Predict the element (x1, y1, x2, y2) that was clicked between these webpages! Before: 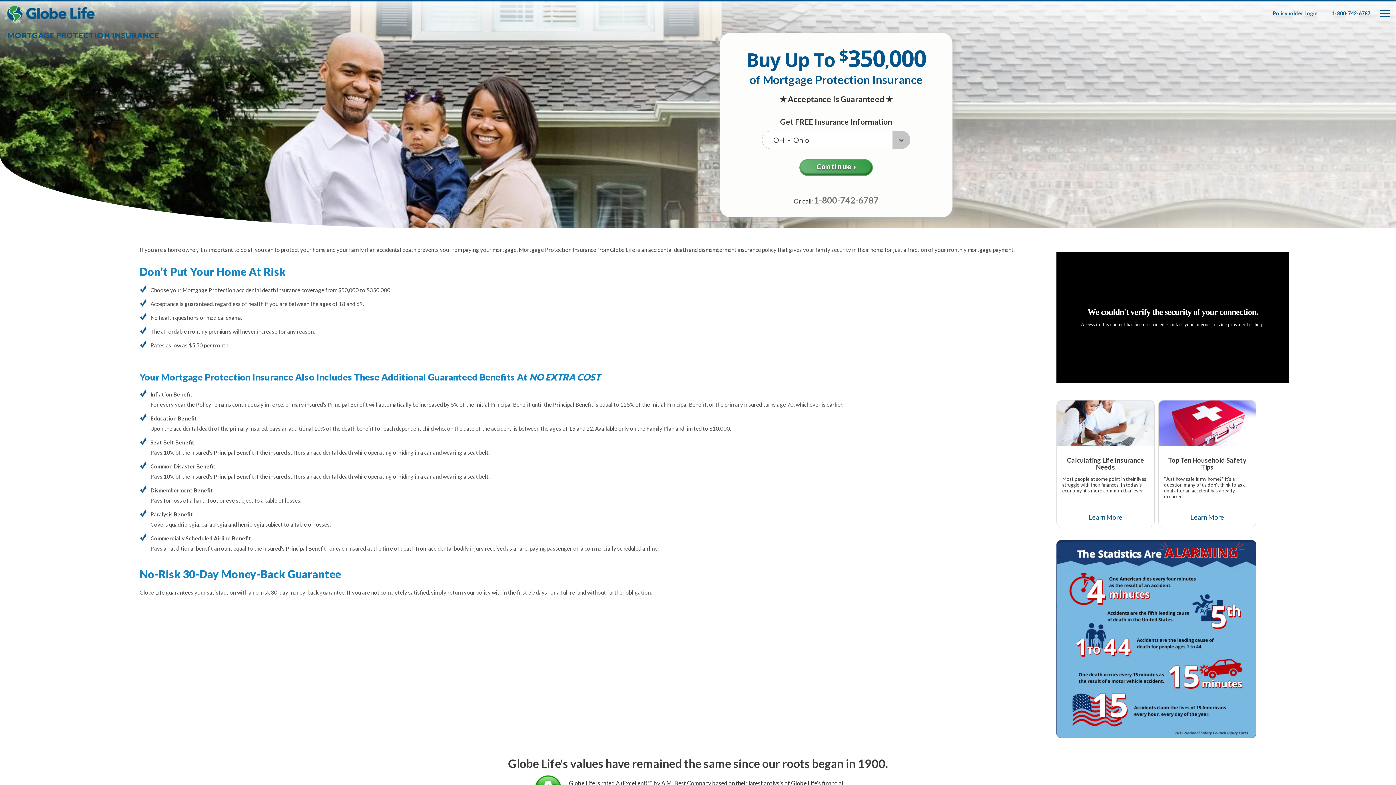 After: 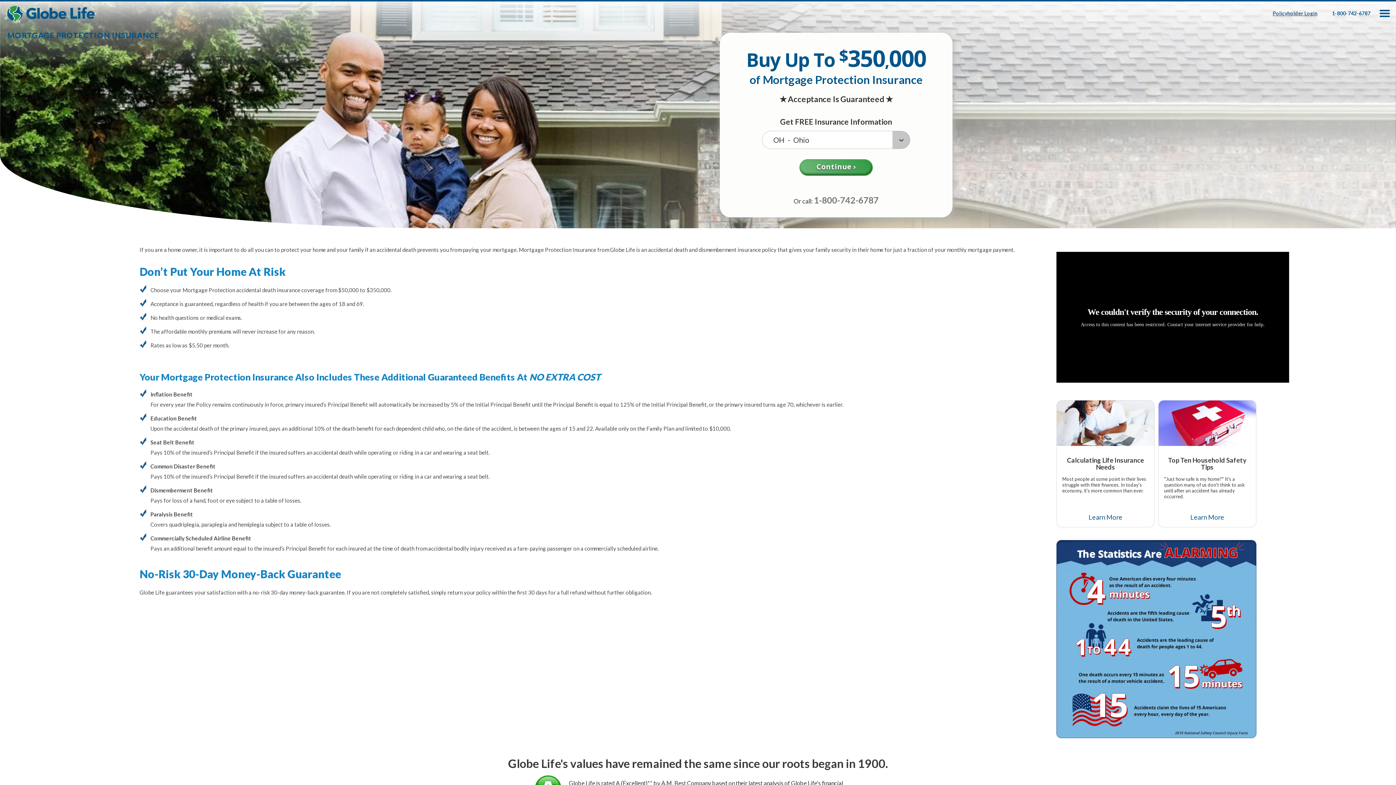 Action: bbox: (1273, 10, 1317, 16) label: Policyholder Login